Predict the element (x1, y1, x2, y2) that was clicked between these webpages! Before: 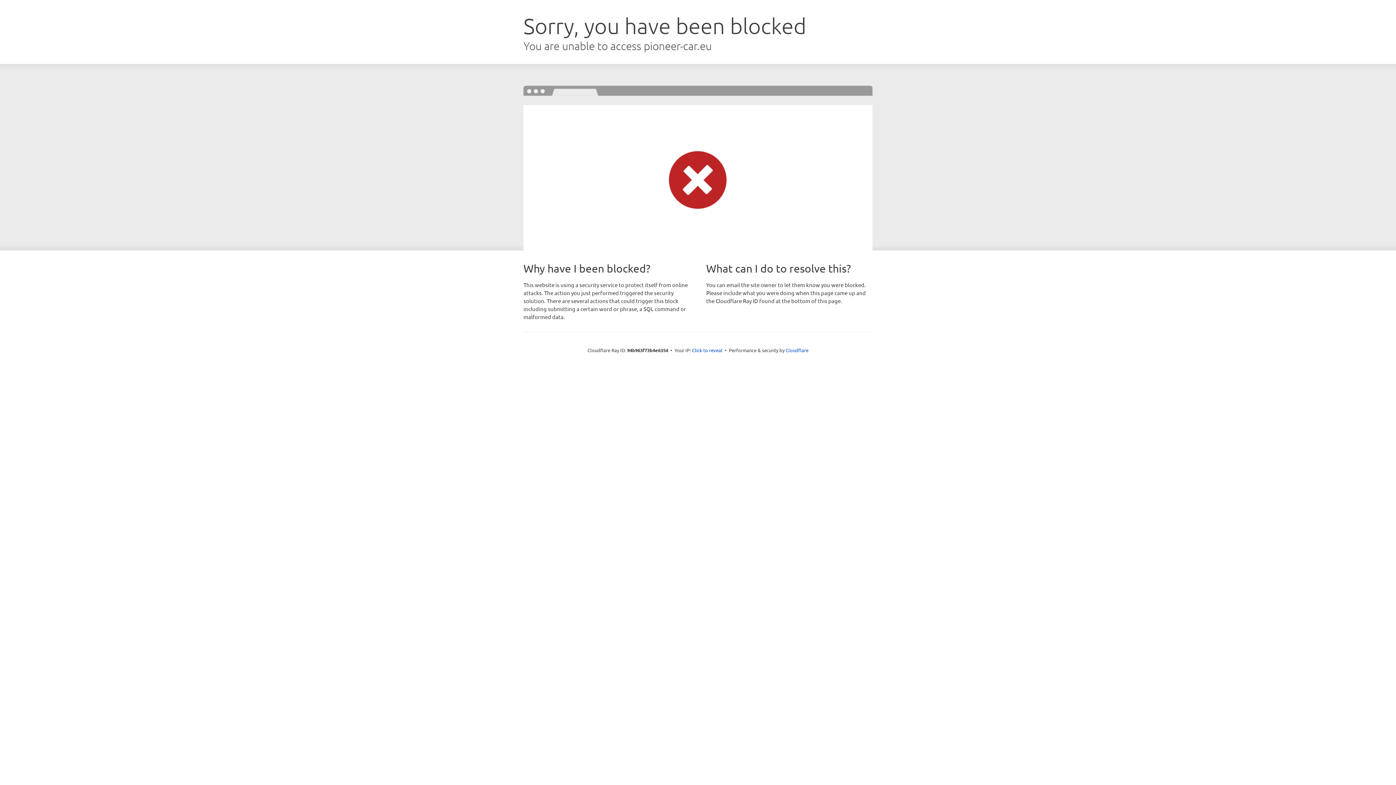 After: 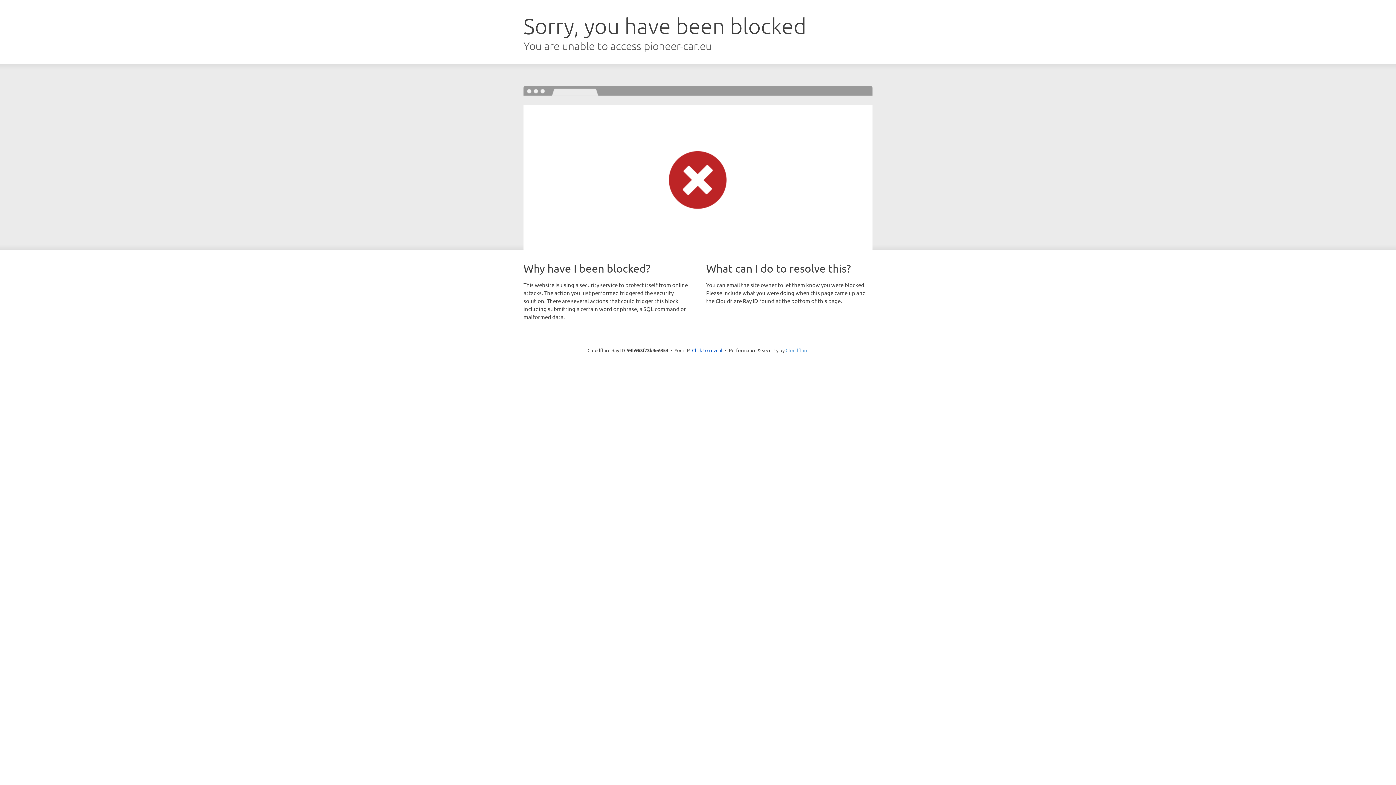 Action: bbox: (785, 347, 808, 353) label: Cloudflare